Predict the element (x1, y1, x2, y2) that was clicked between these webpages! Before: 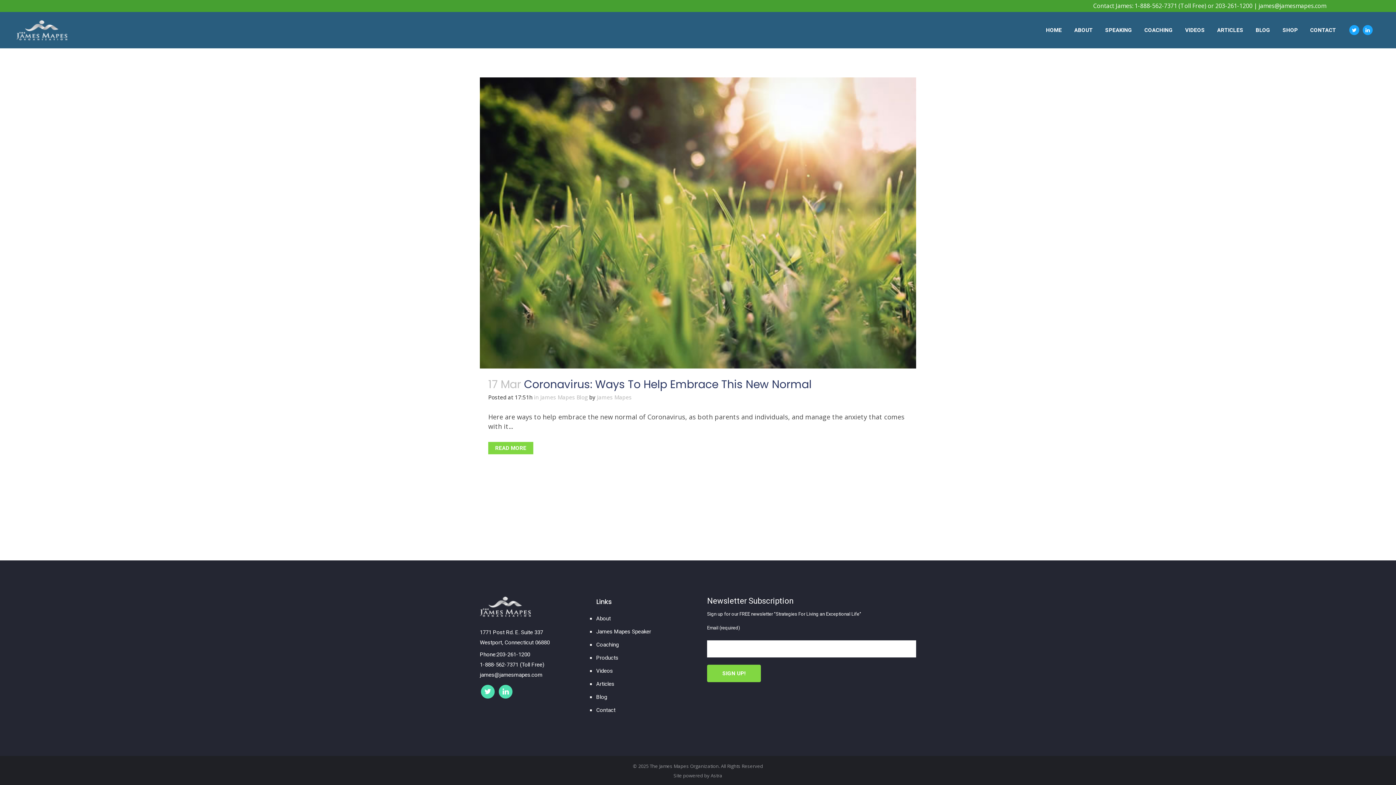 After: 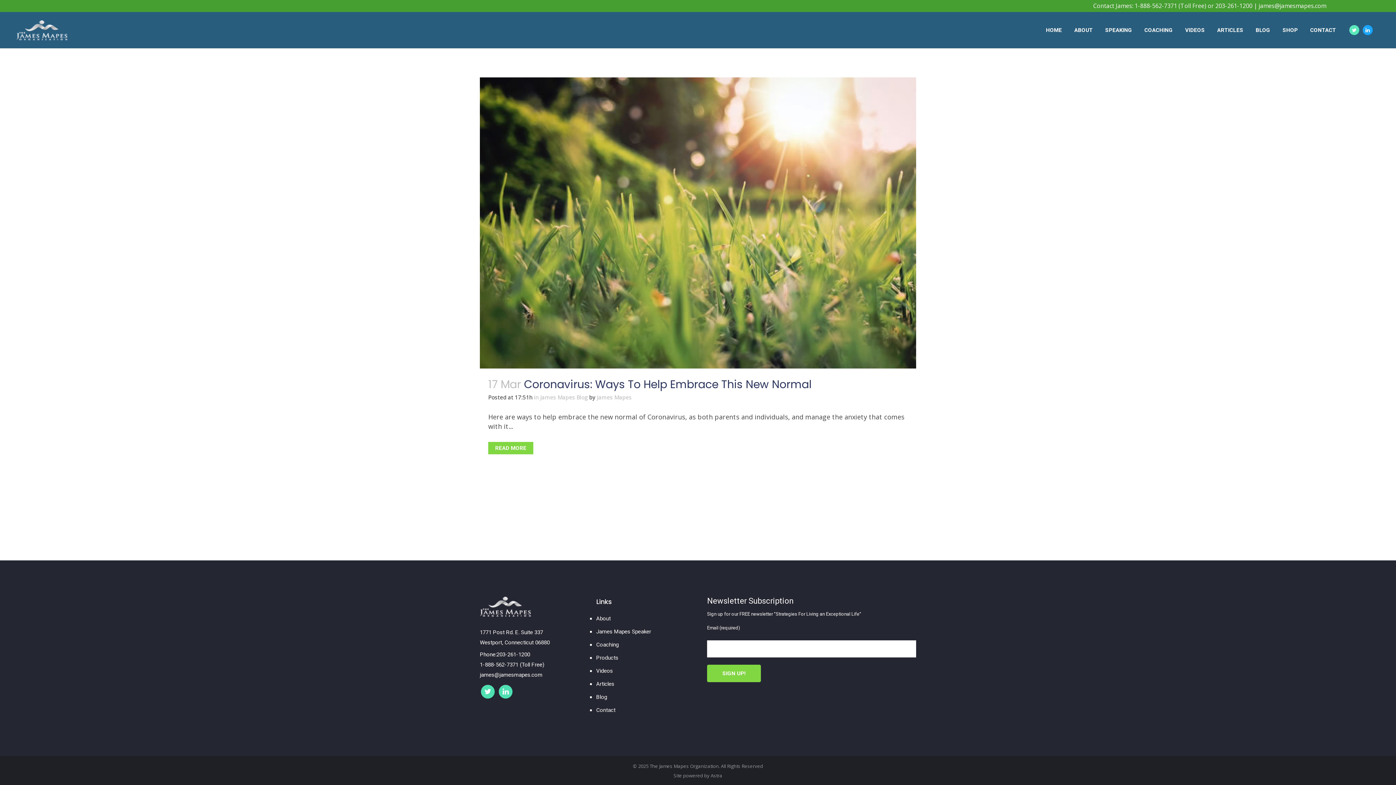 Action: bbox: (1348, 24, 1360, 36)